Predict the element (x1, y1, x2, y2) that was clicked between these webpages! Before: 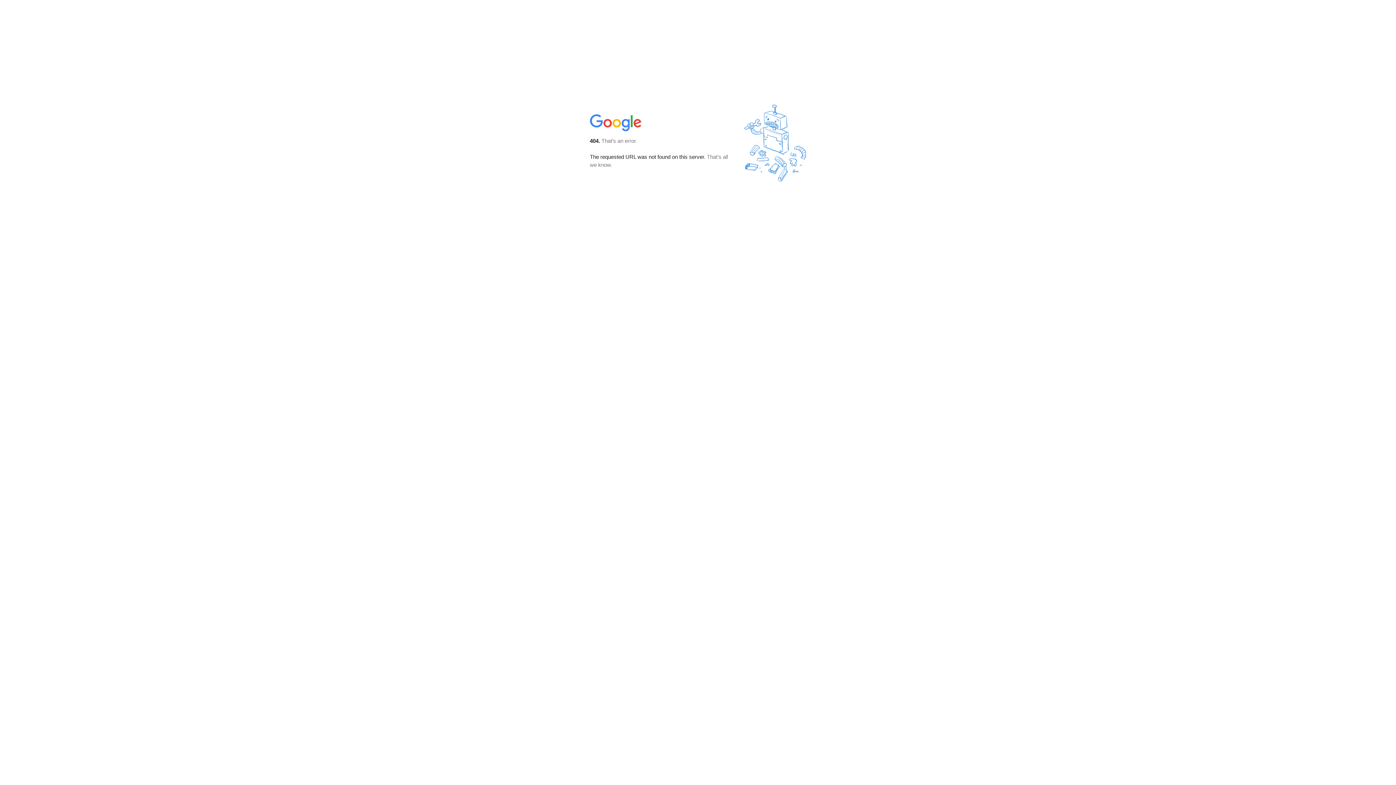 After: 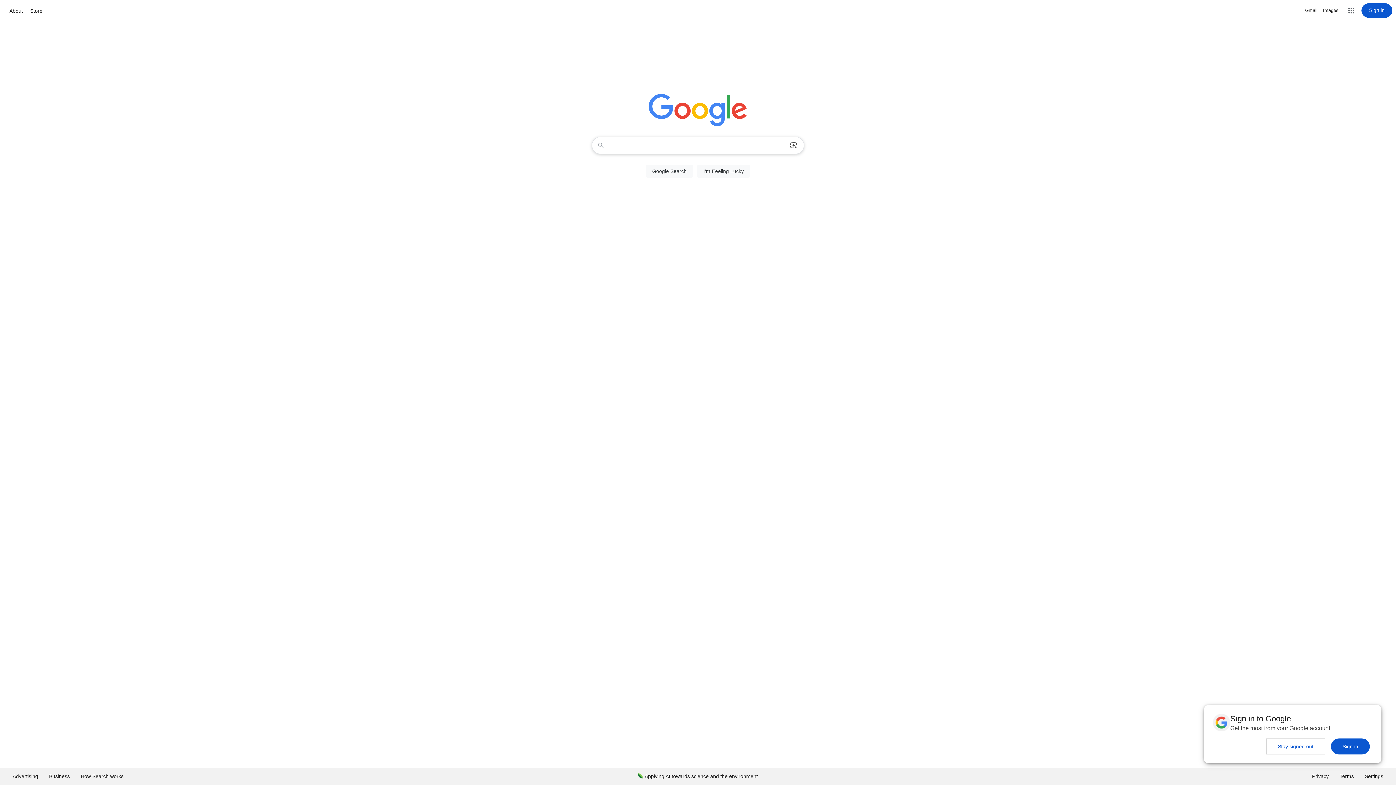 Action: bbox: (590, 127, 642, 134)